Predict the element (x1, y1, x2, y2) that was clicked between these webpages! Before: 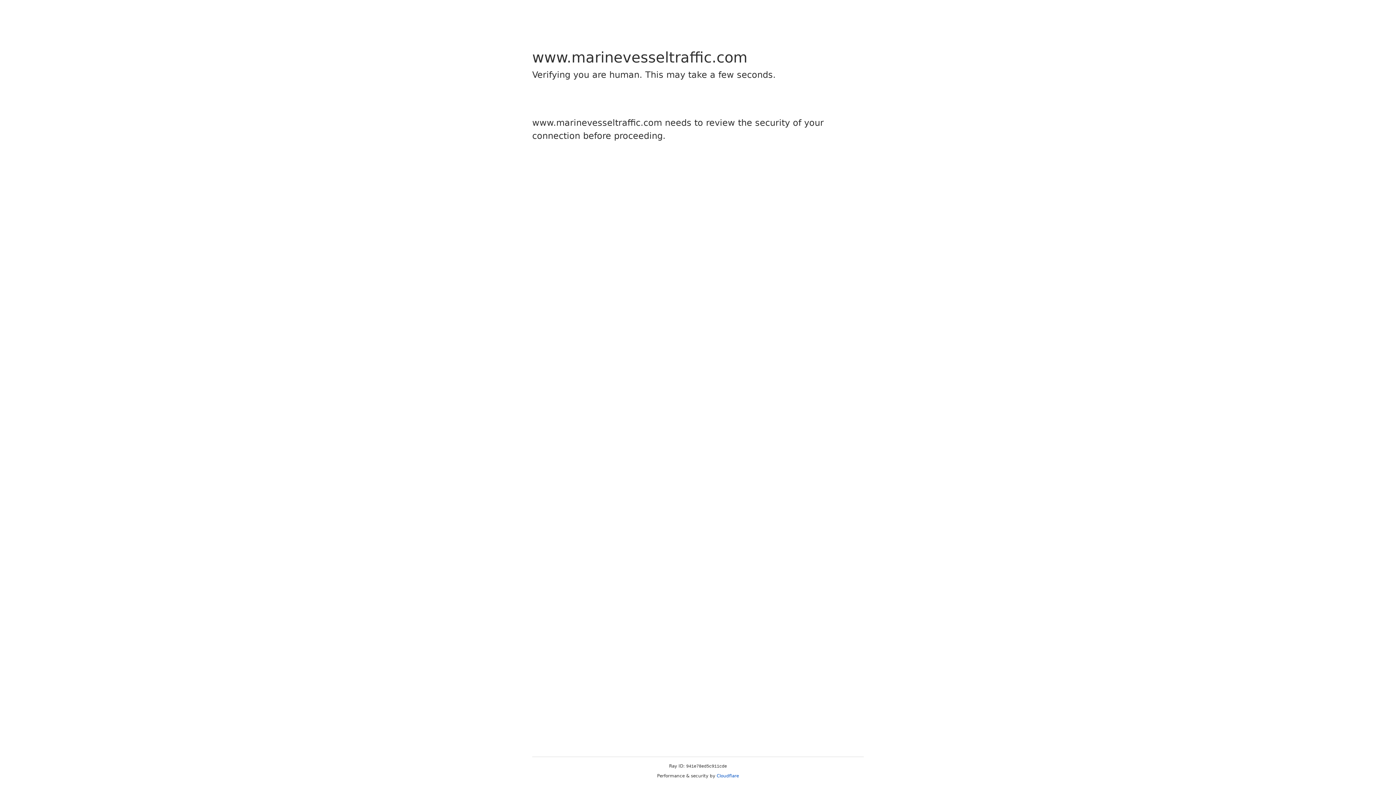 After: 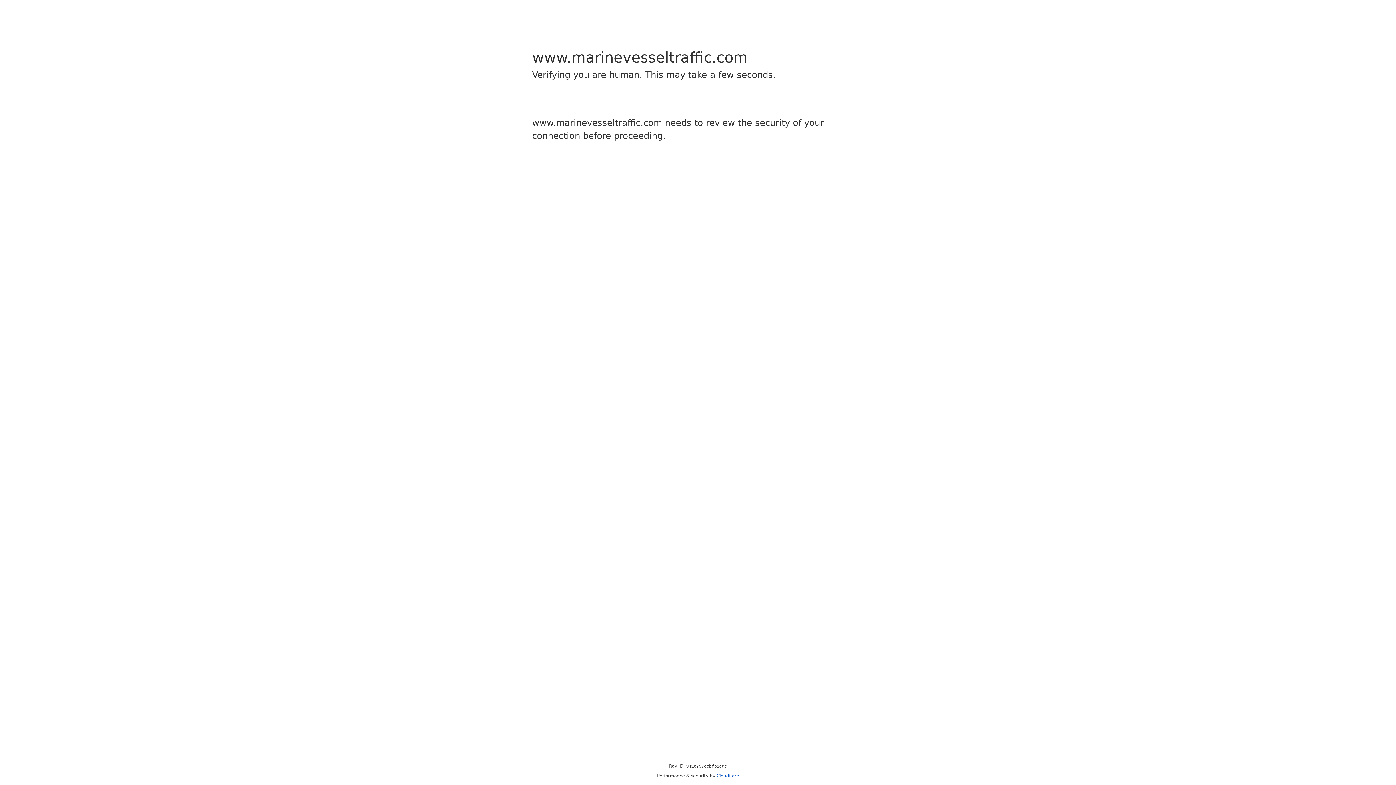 Action: label: Cloudflare bbox: (716, 773, 739, 778)